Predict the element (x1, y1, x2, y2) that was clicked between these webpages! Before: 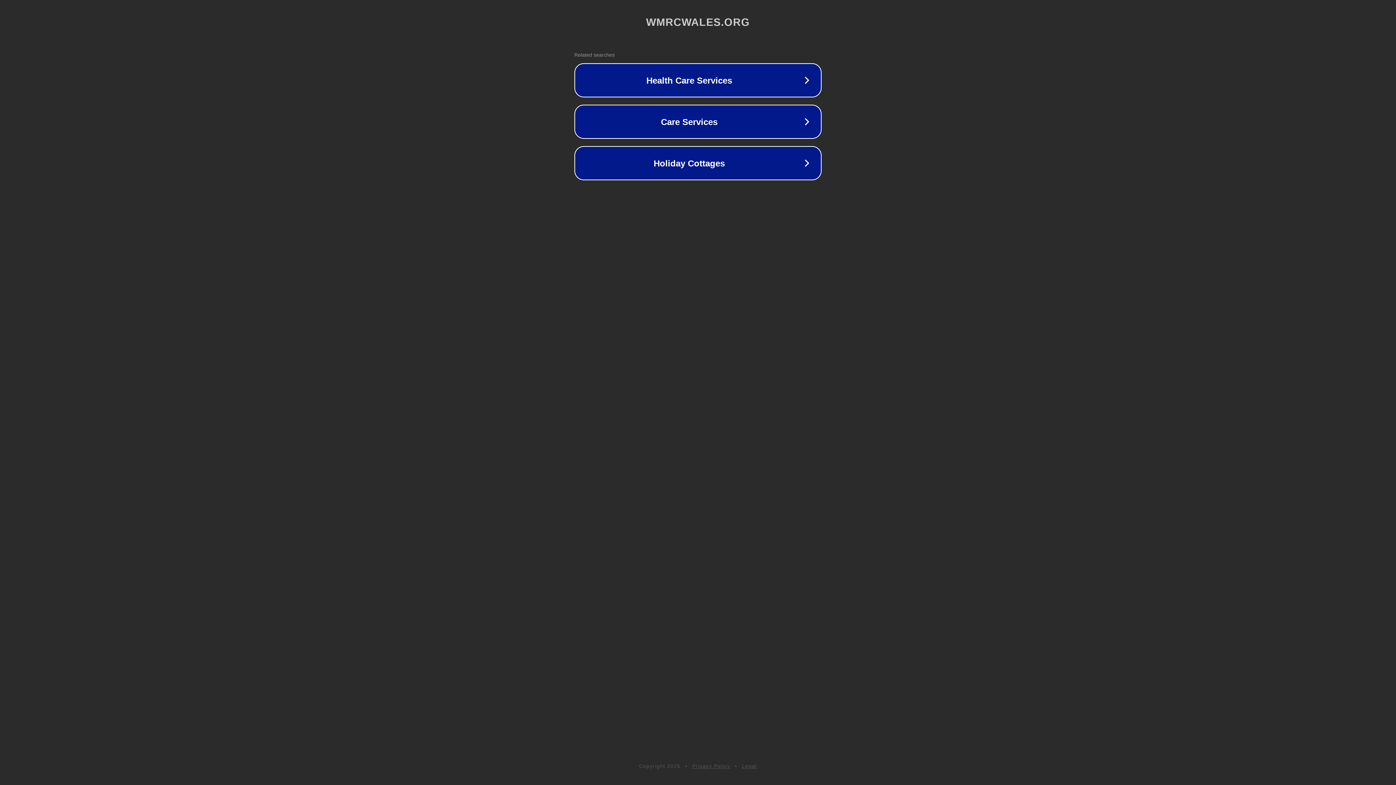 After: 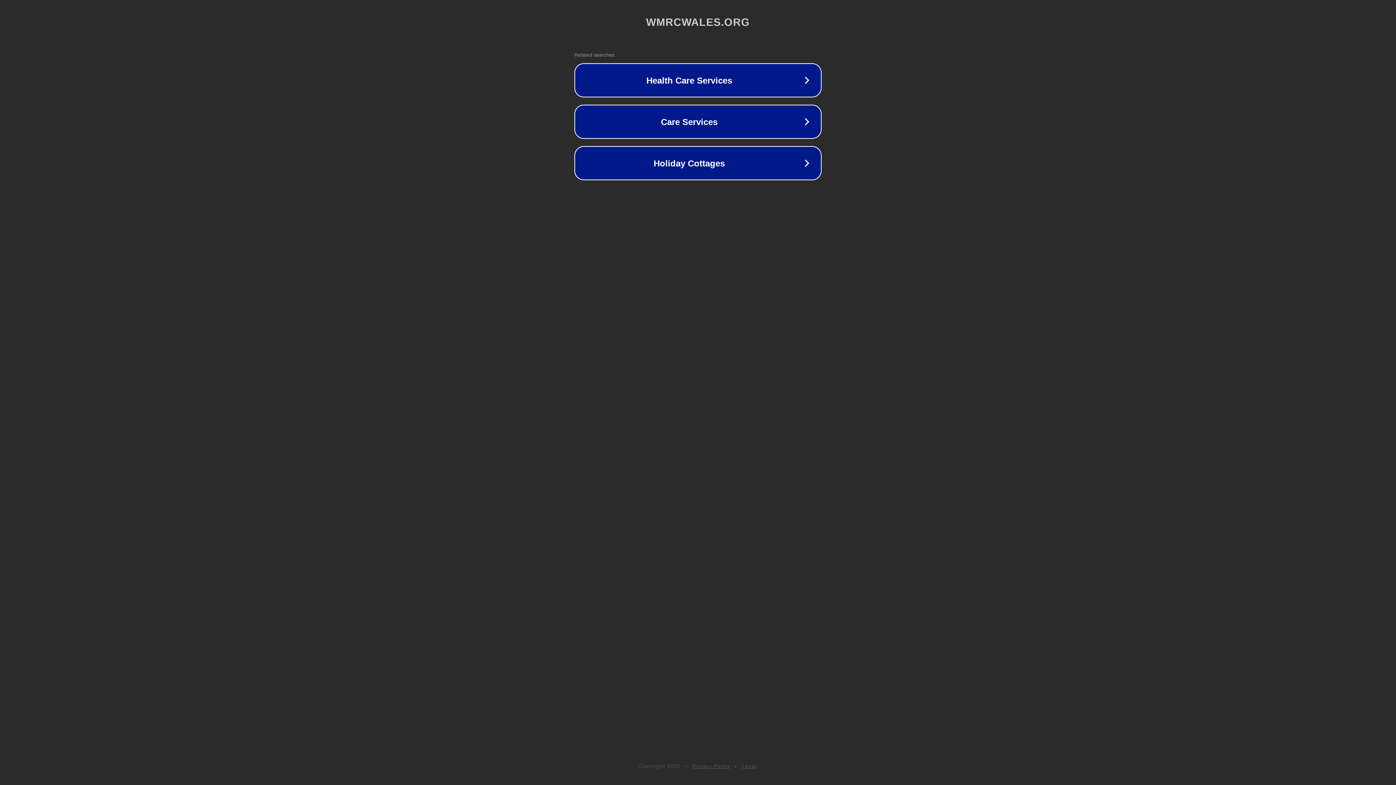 Action: bbox: (692, 763, 730, 769) label: Privacy Policy